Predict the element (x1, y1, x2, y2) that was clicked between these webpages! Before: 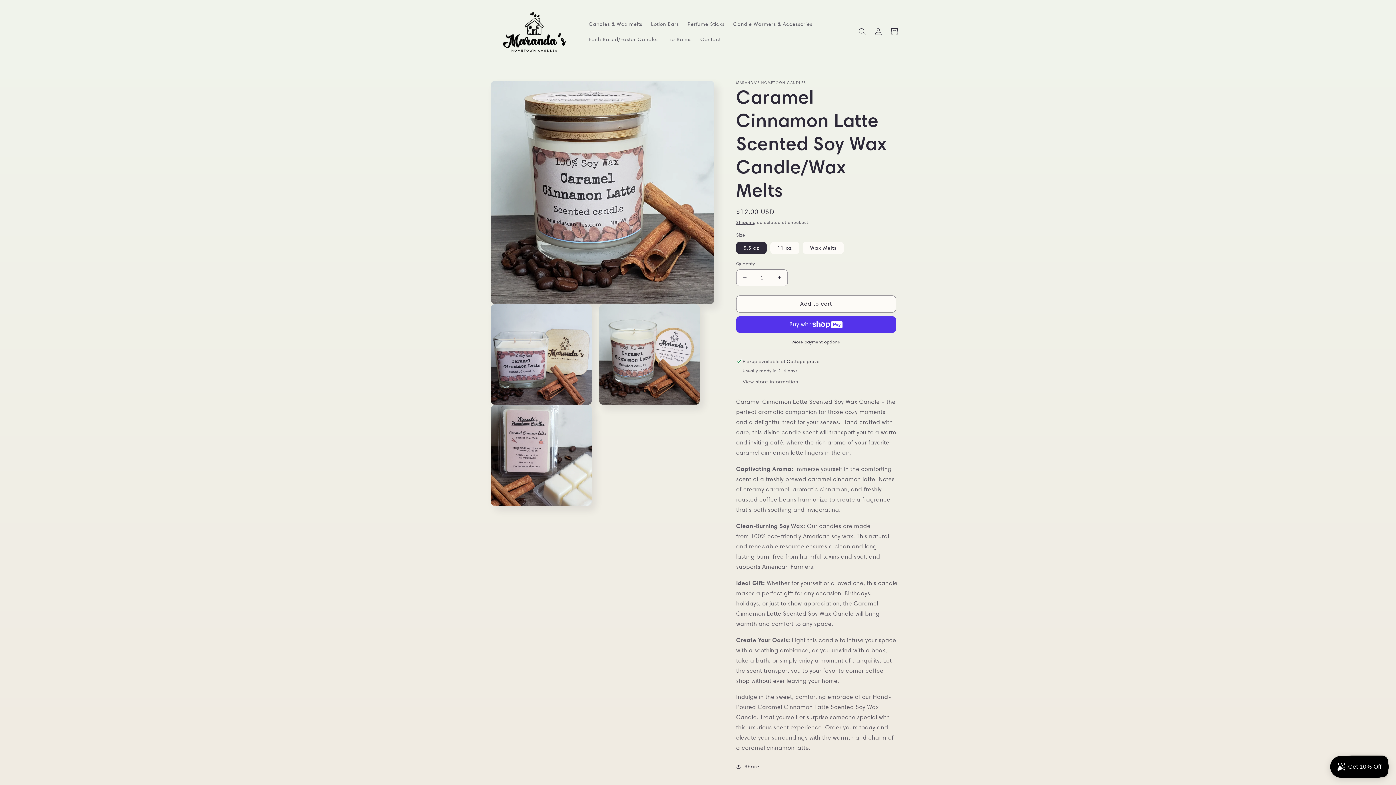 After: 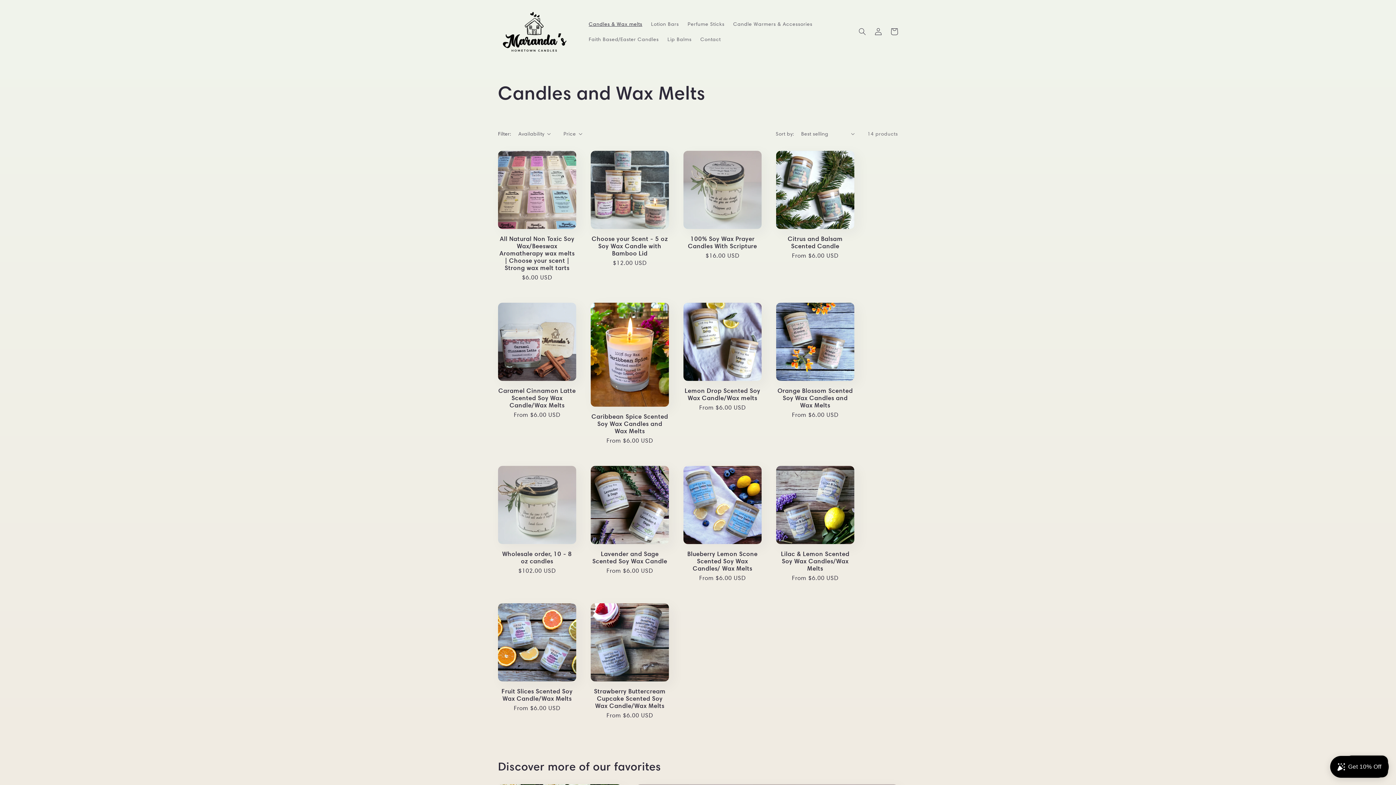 Action: bbox: (584, 16, 646, 31) label: Candles & Wax melts